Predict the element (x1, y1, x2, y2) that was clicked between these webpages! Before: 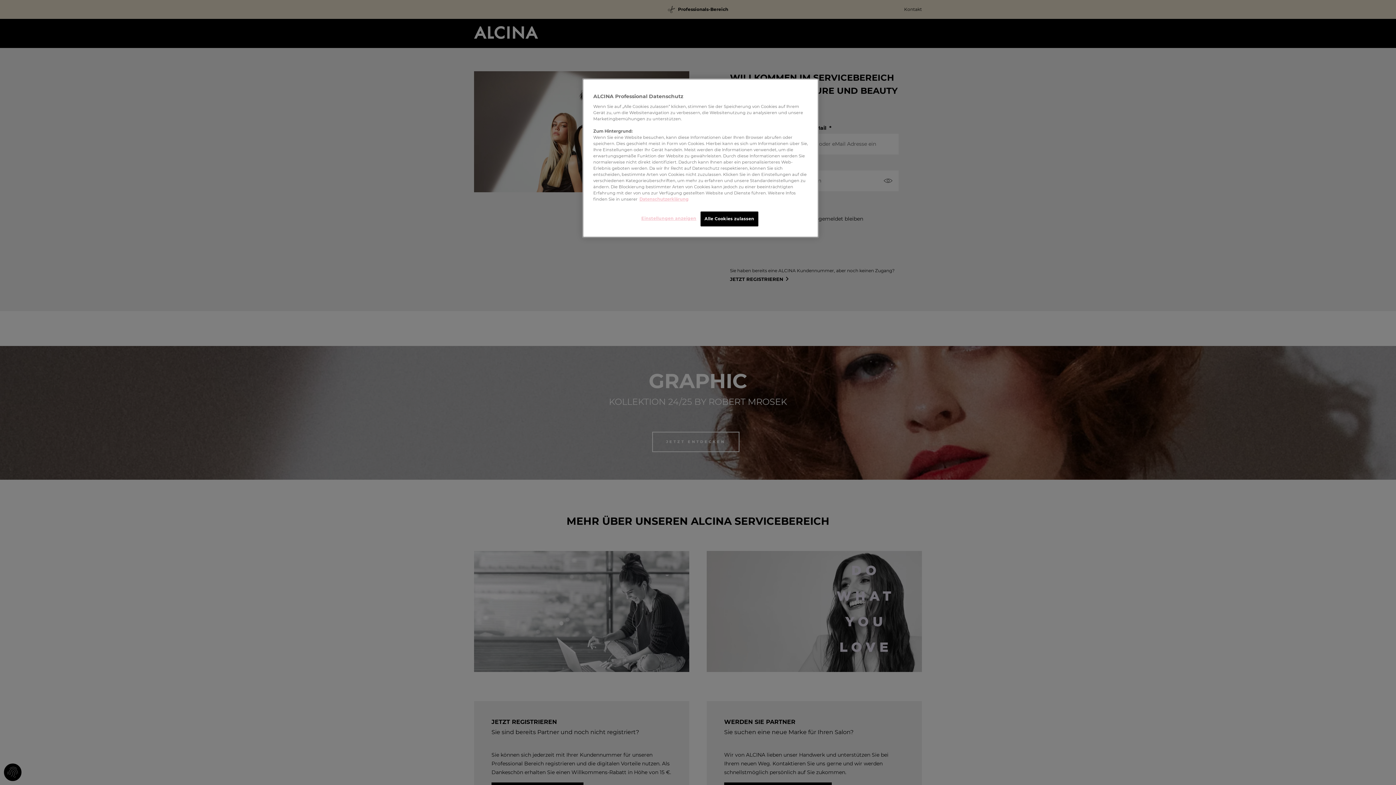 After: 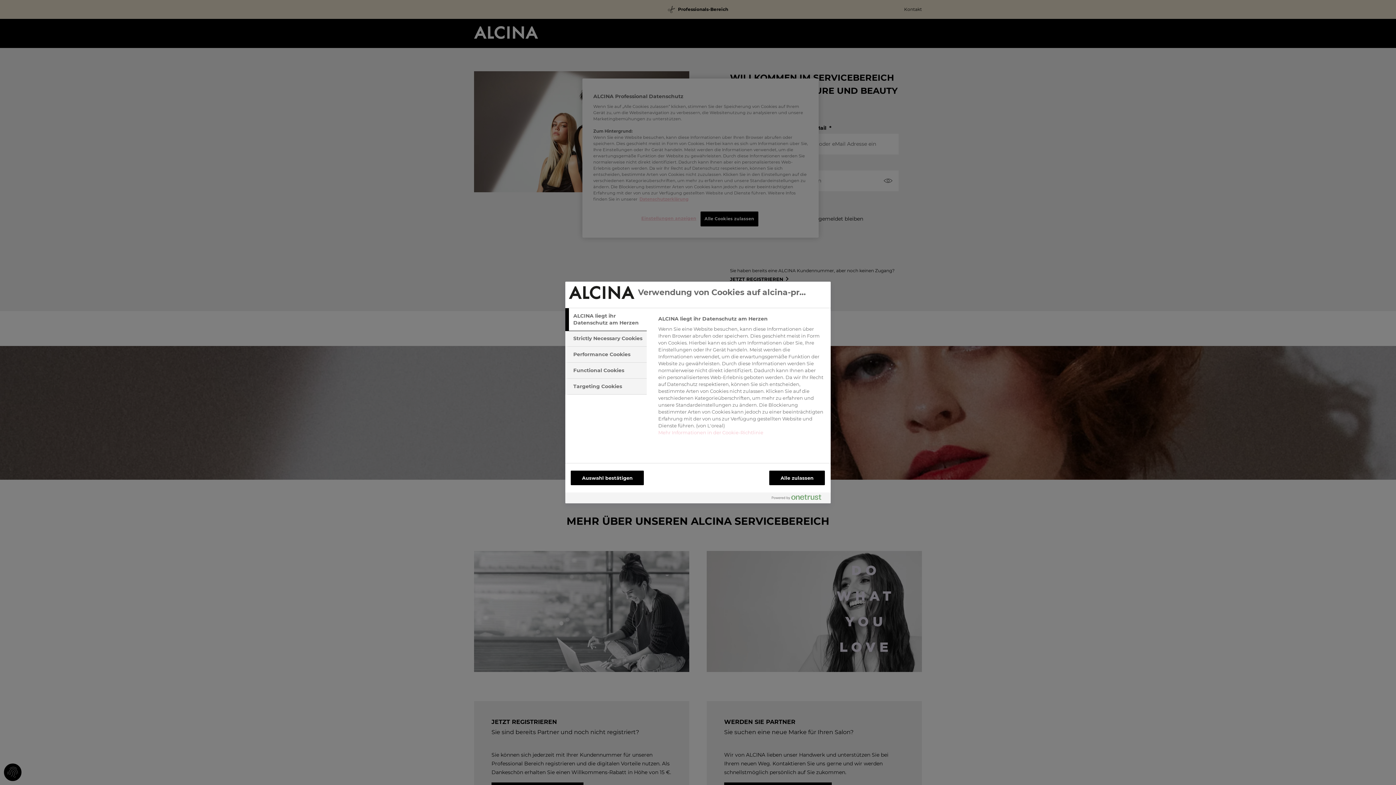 Action: bbox: (641, 211, 696, 225) label: Einstellungen anzeigen